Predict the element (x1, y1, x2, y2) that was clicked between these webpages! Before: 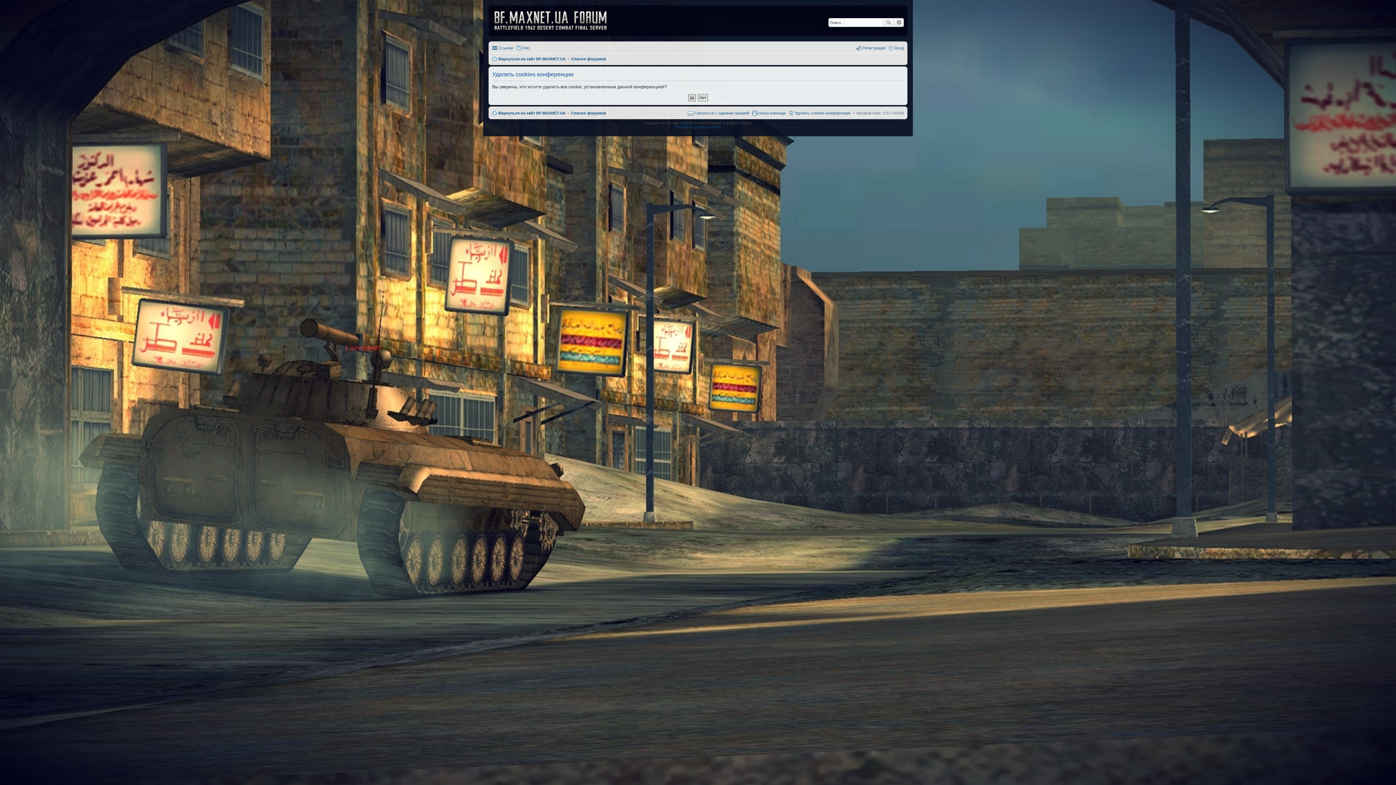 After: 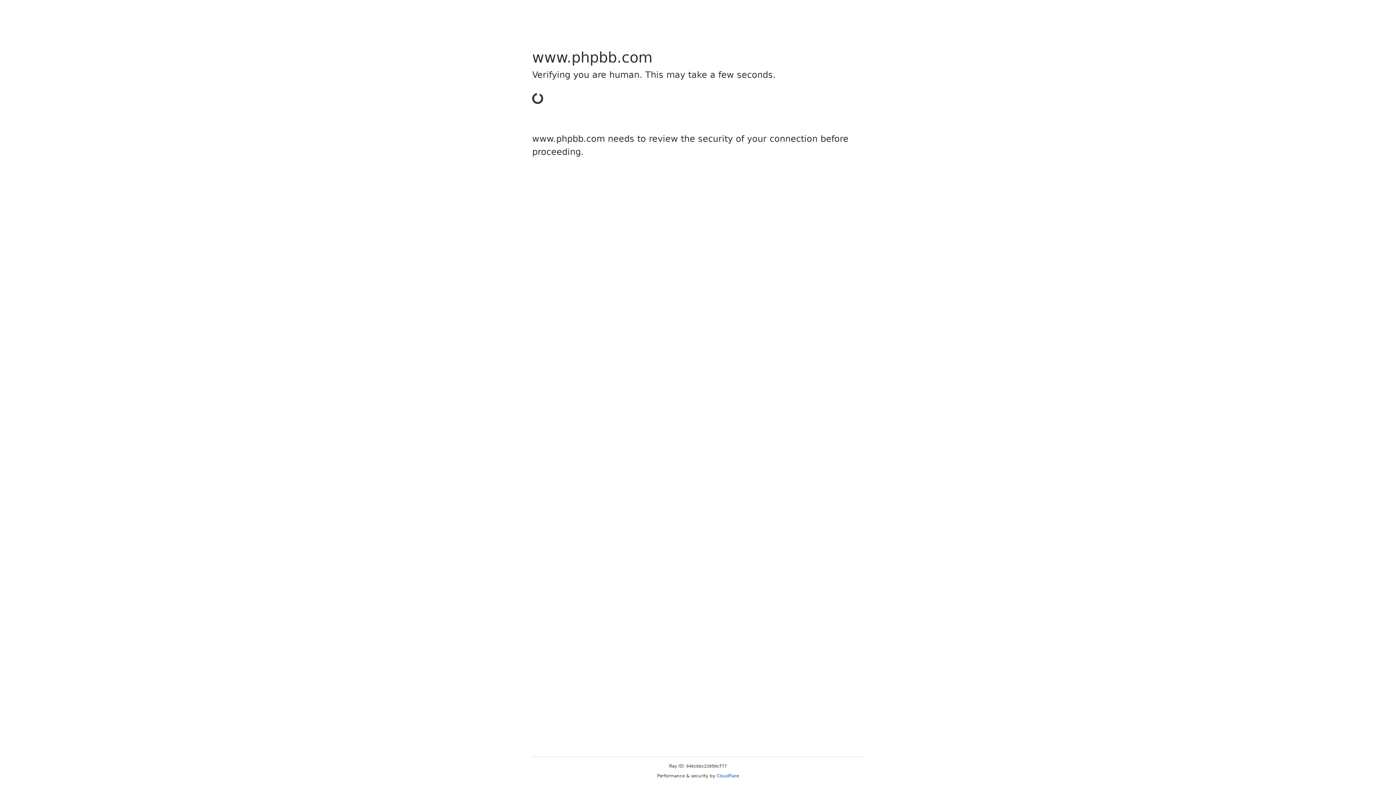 Action: bbox: (680, 121, 691, 125) label: phpBB